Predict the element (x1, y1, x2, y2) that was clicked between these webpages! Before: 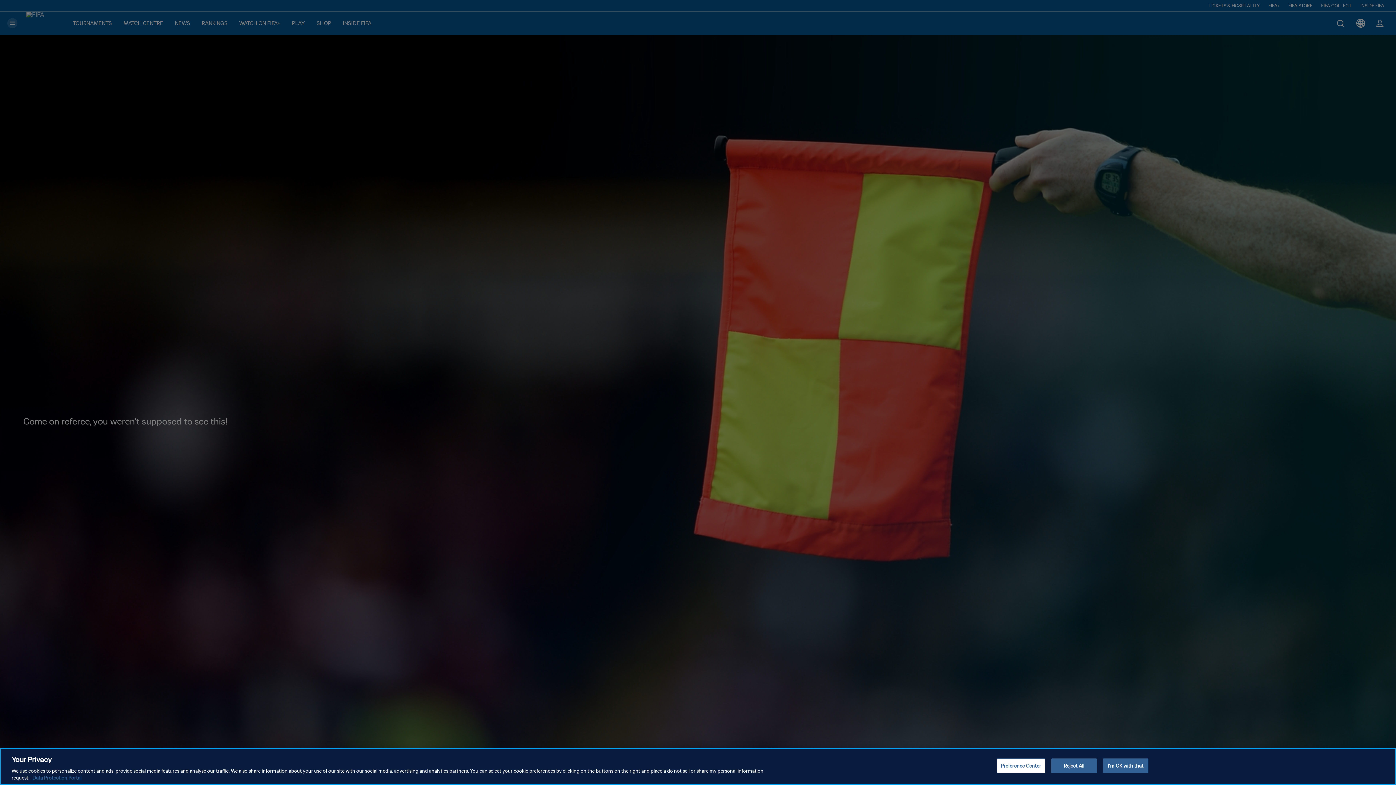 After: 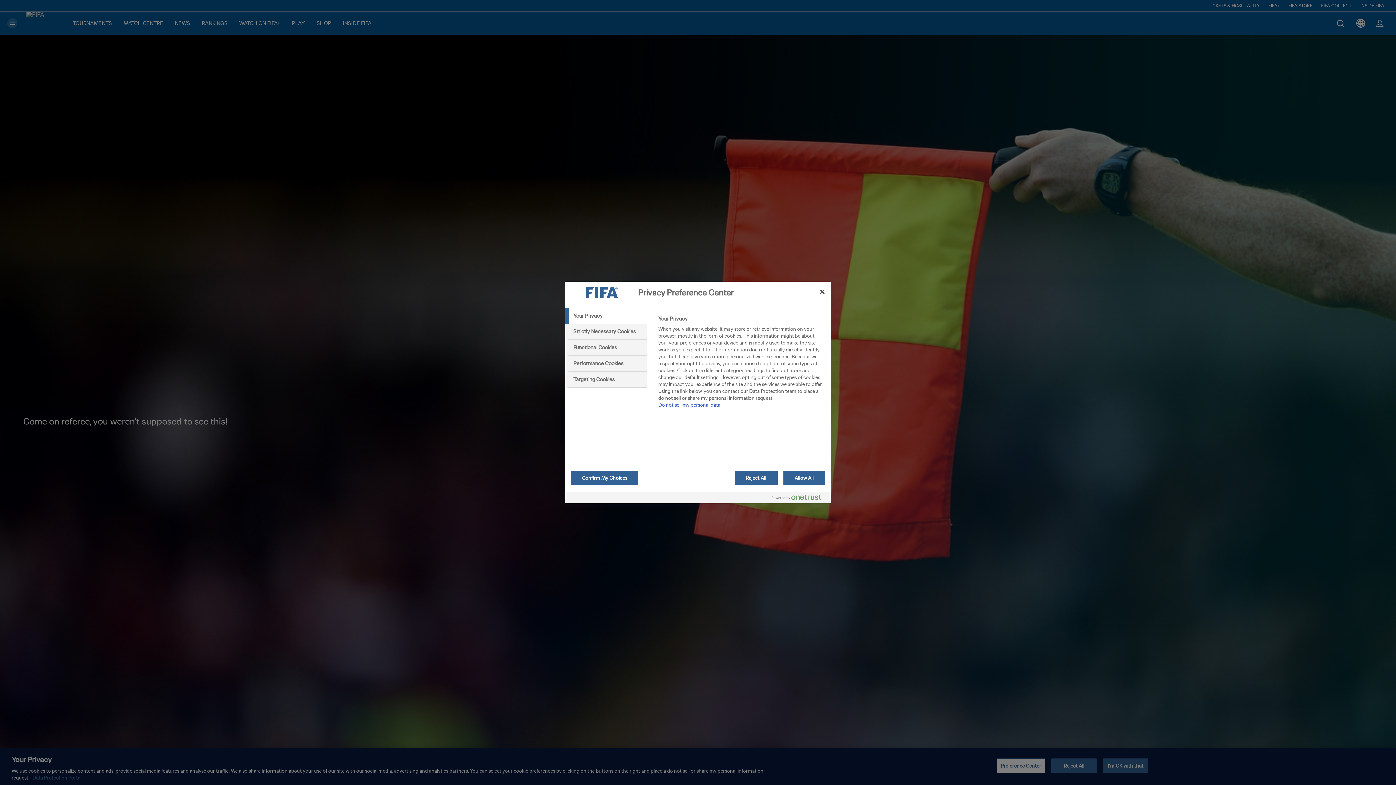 Action: label: Preference Center bbox: (996, 758, 1045, 773)